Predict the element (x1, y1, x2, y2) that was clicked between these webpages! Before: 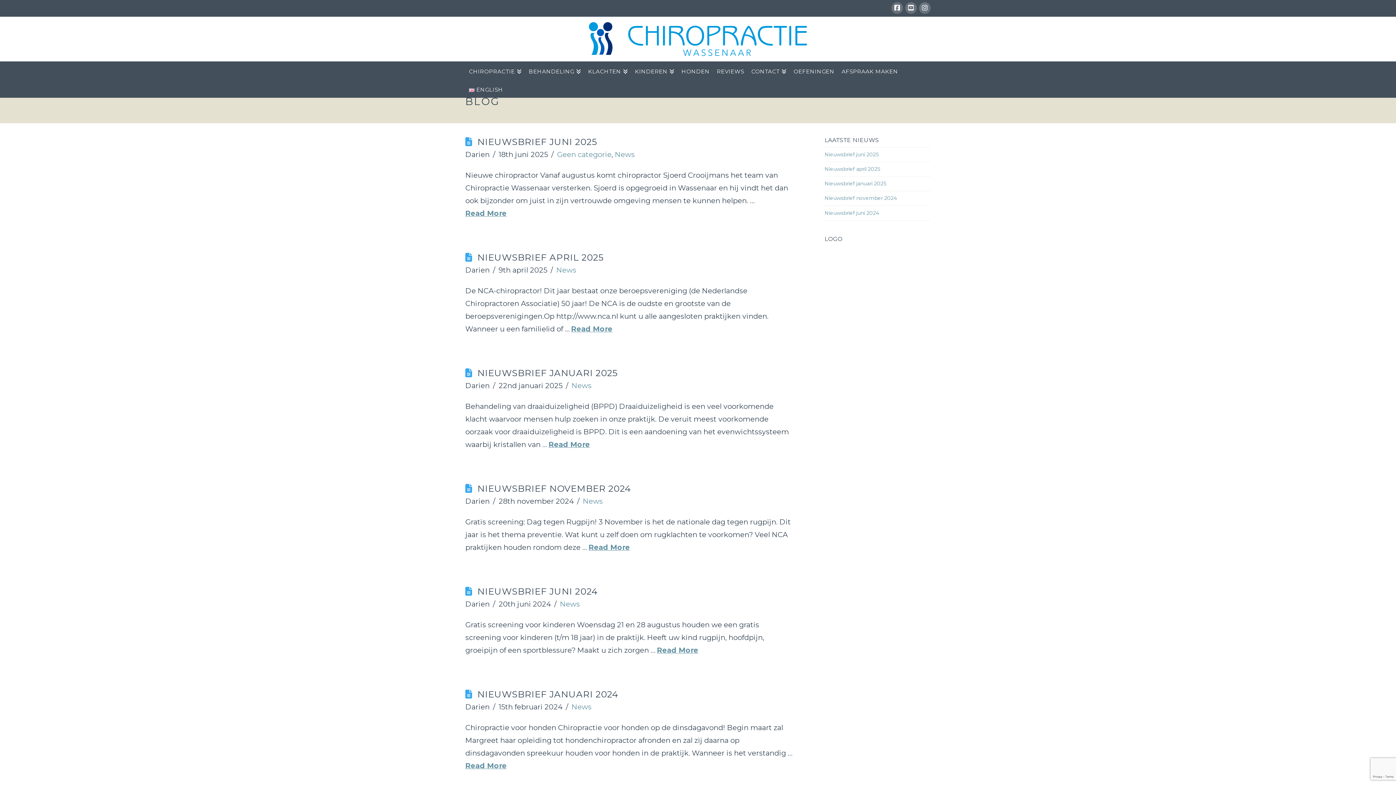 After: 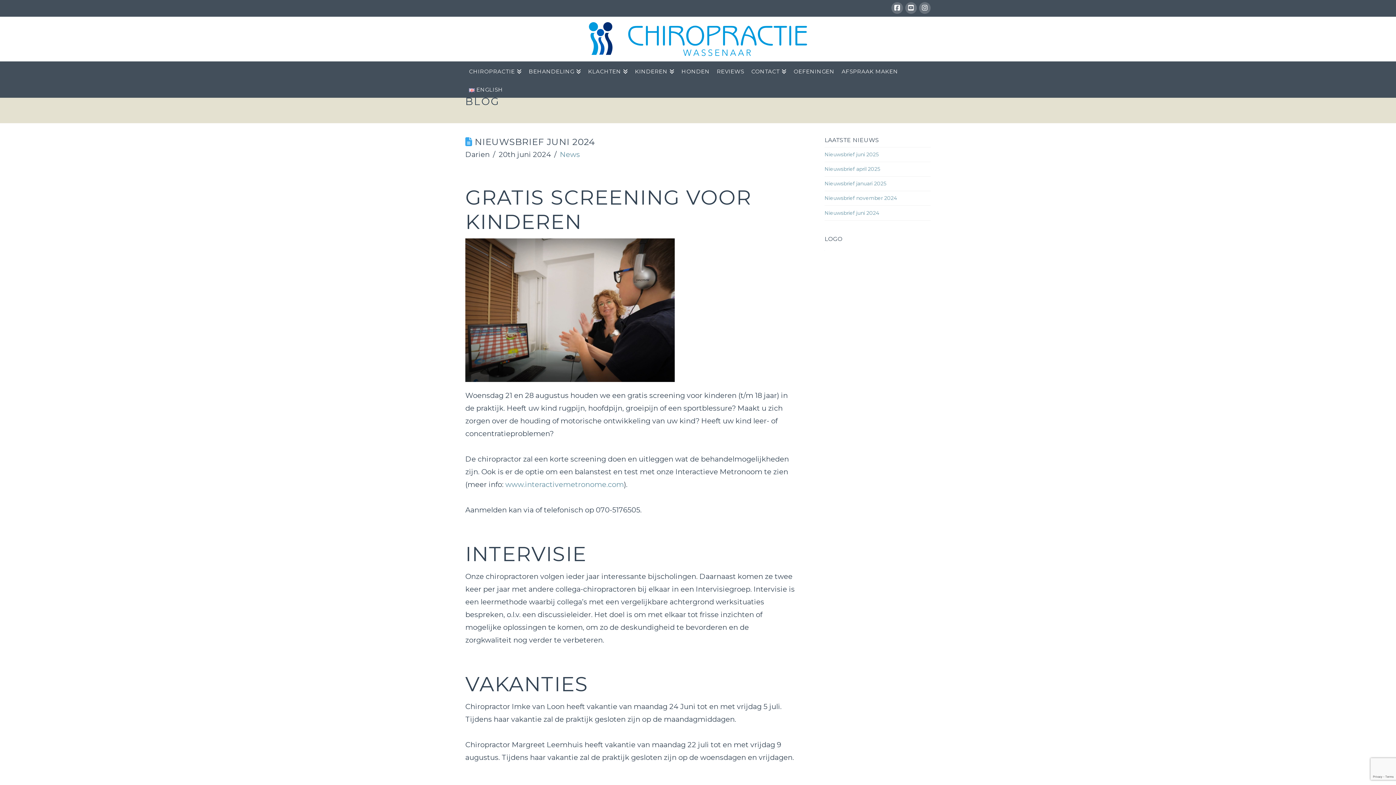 Action: bbox: (824, 209, 879, 216) label: Nieuwsbrief juni 2024